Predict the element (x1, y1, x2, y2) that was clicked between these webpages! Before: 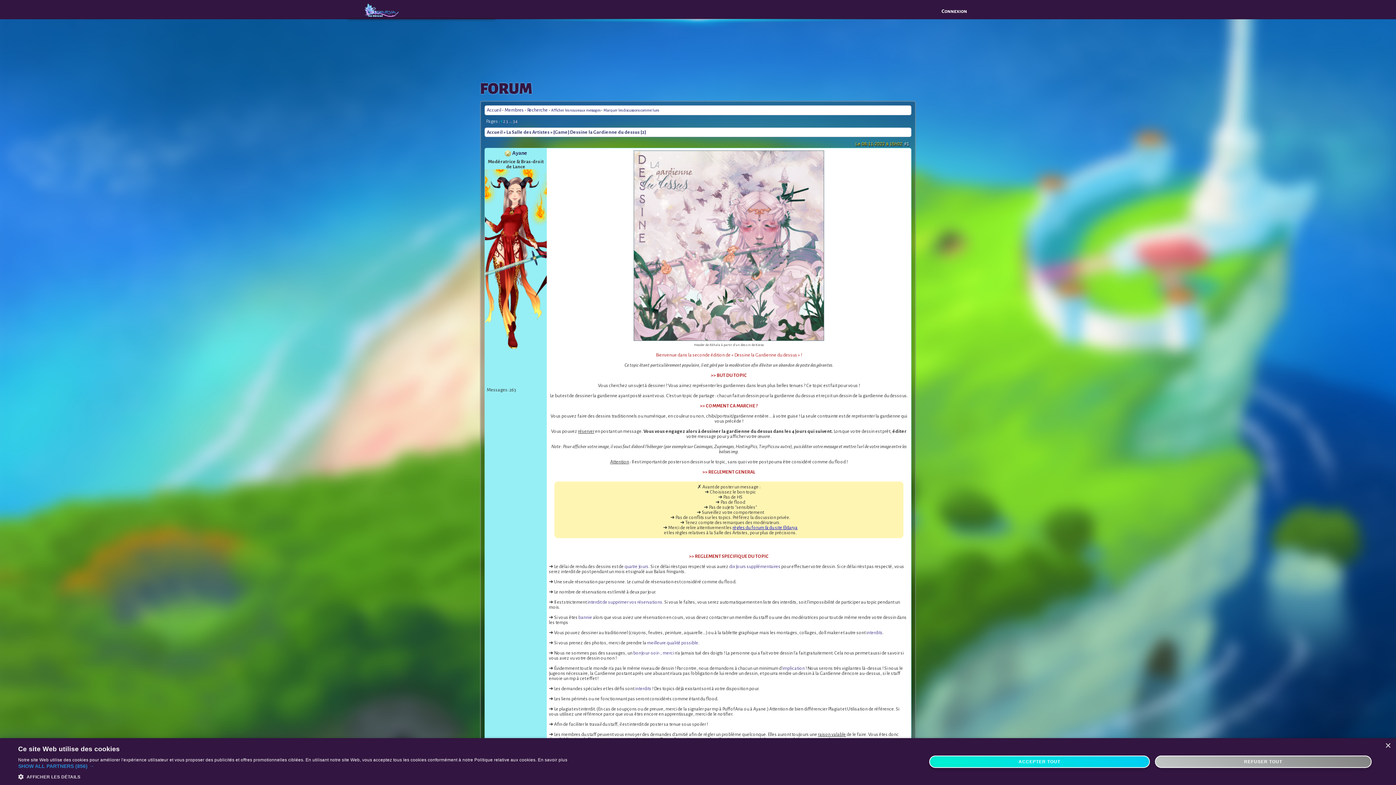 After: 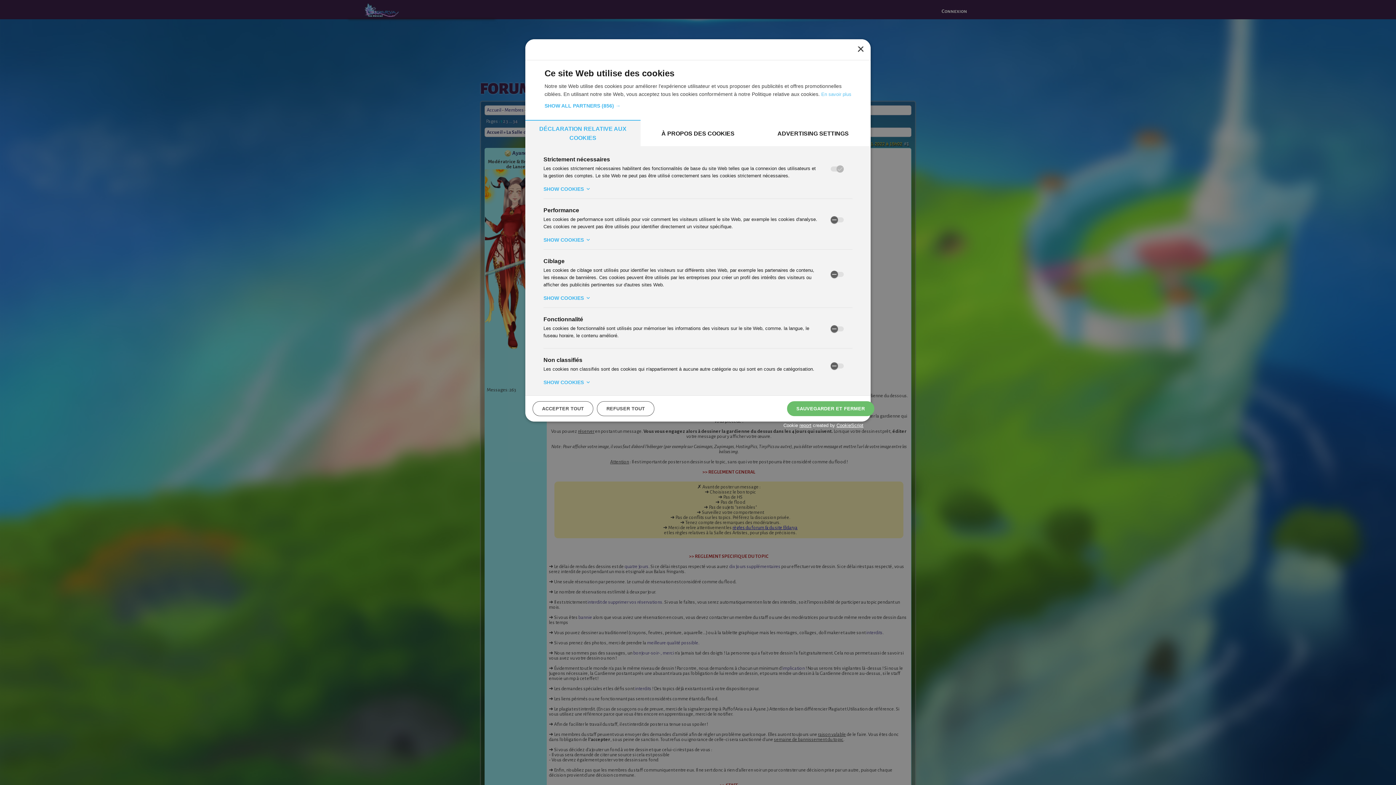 Action: bbox: (18, 773, 567, 780) label:  AFFICHER LES DÉTAILS